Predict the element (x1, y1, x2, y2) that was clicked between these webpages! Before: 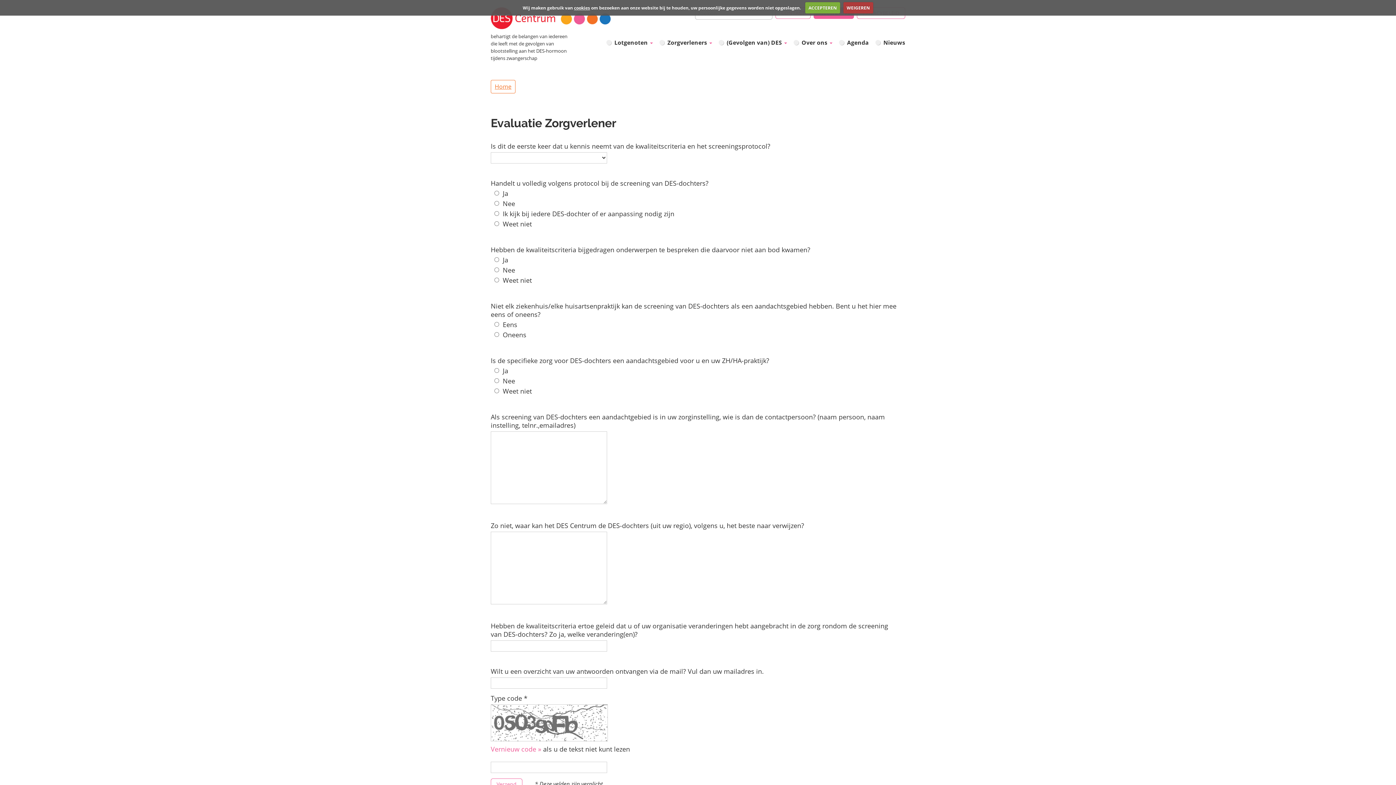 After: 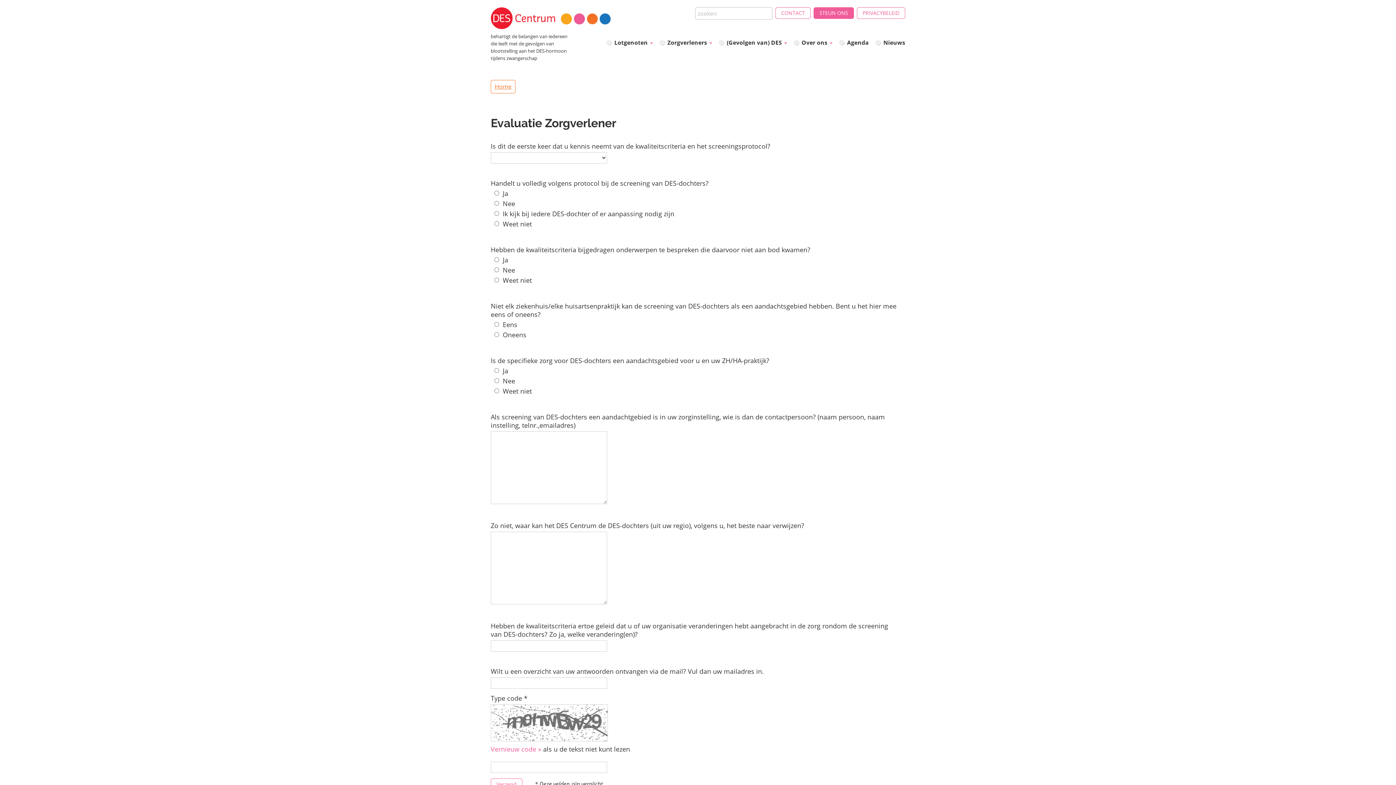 Action: label: ACCEPTEREN bbox: (805, 2, 840, 13)